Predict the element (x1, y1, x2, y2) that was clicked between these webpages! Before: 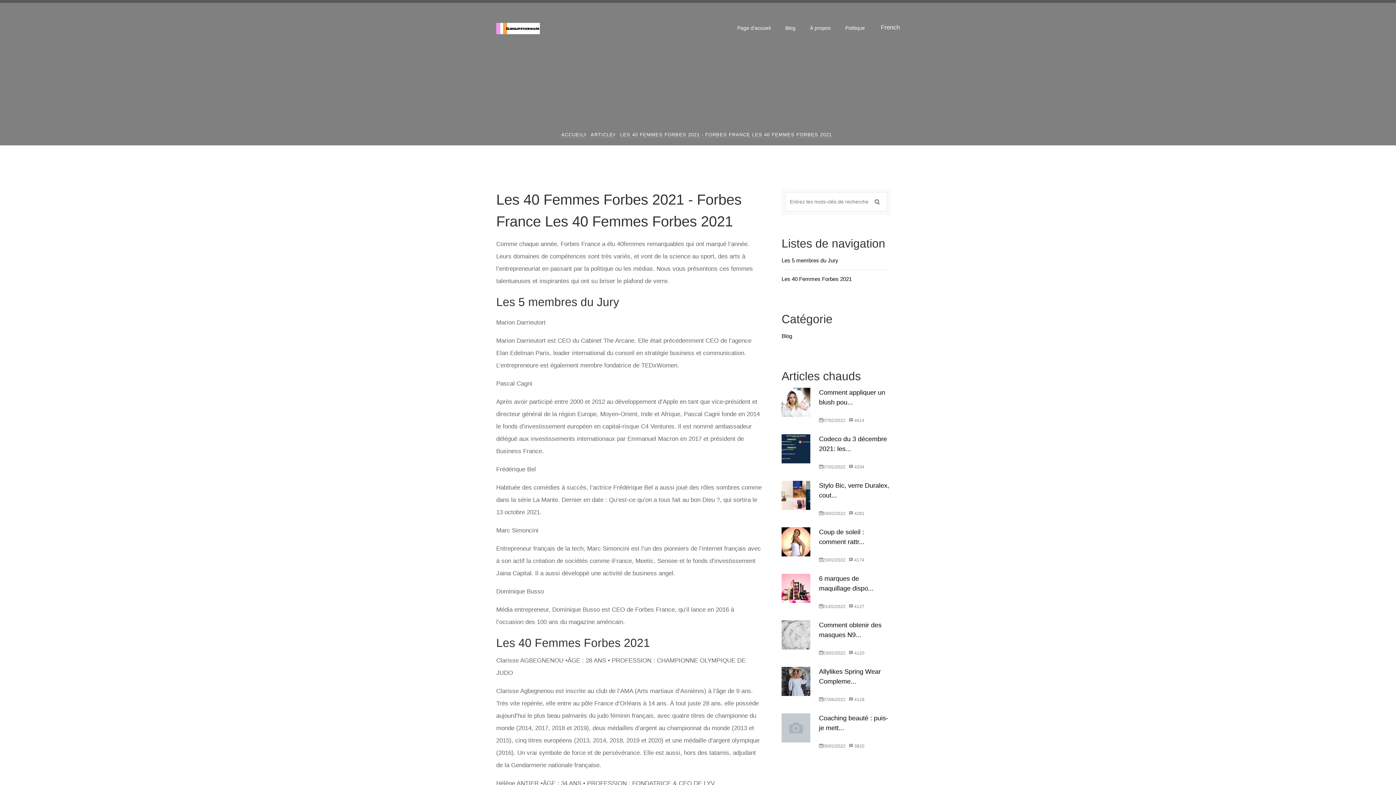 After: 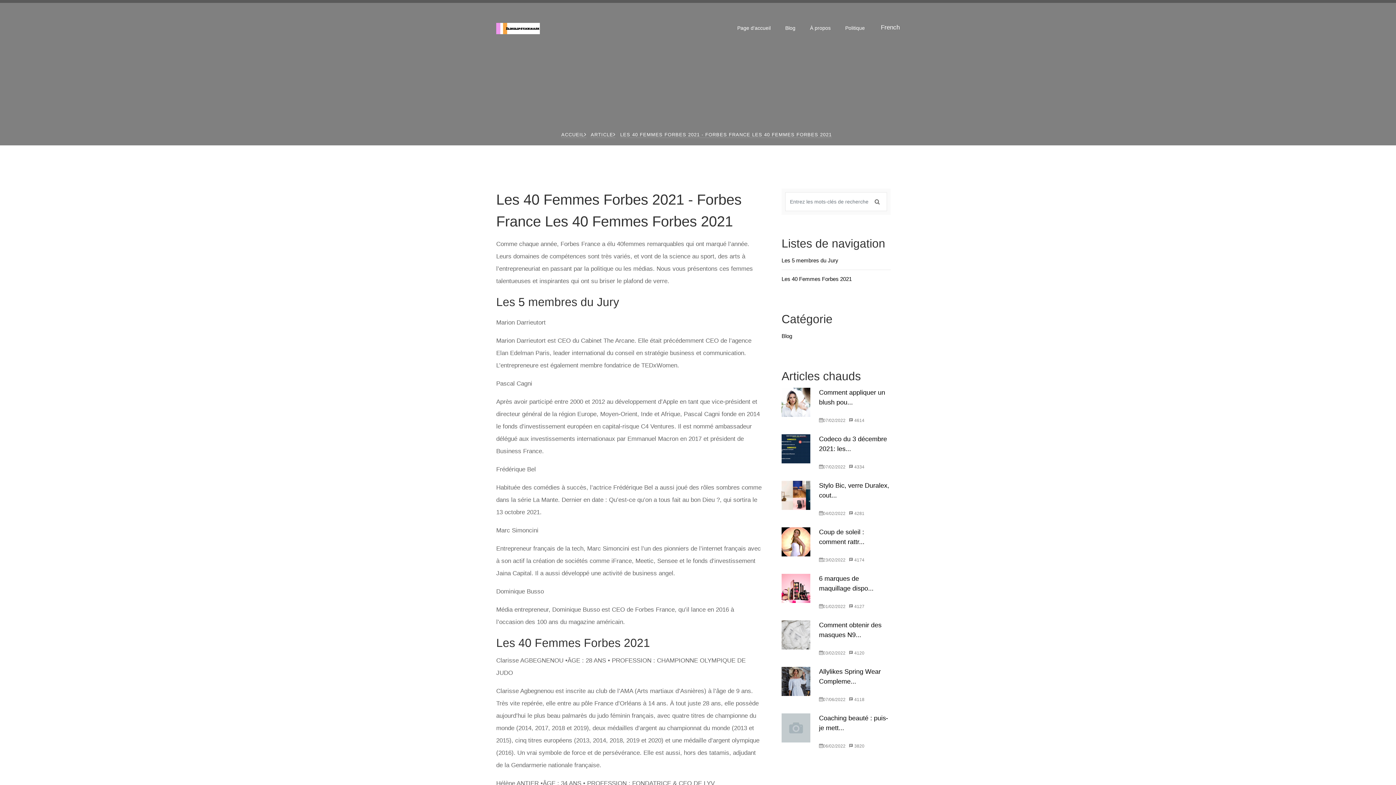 Action: label: 06/02/2022 bbox: (819, 744, 845, 749)